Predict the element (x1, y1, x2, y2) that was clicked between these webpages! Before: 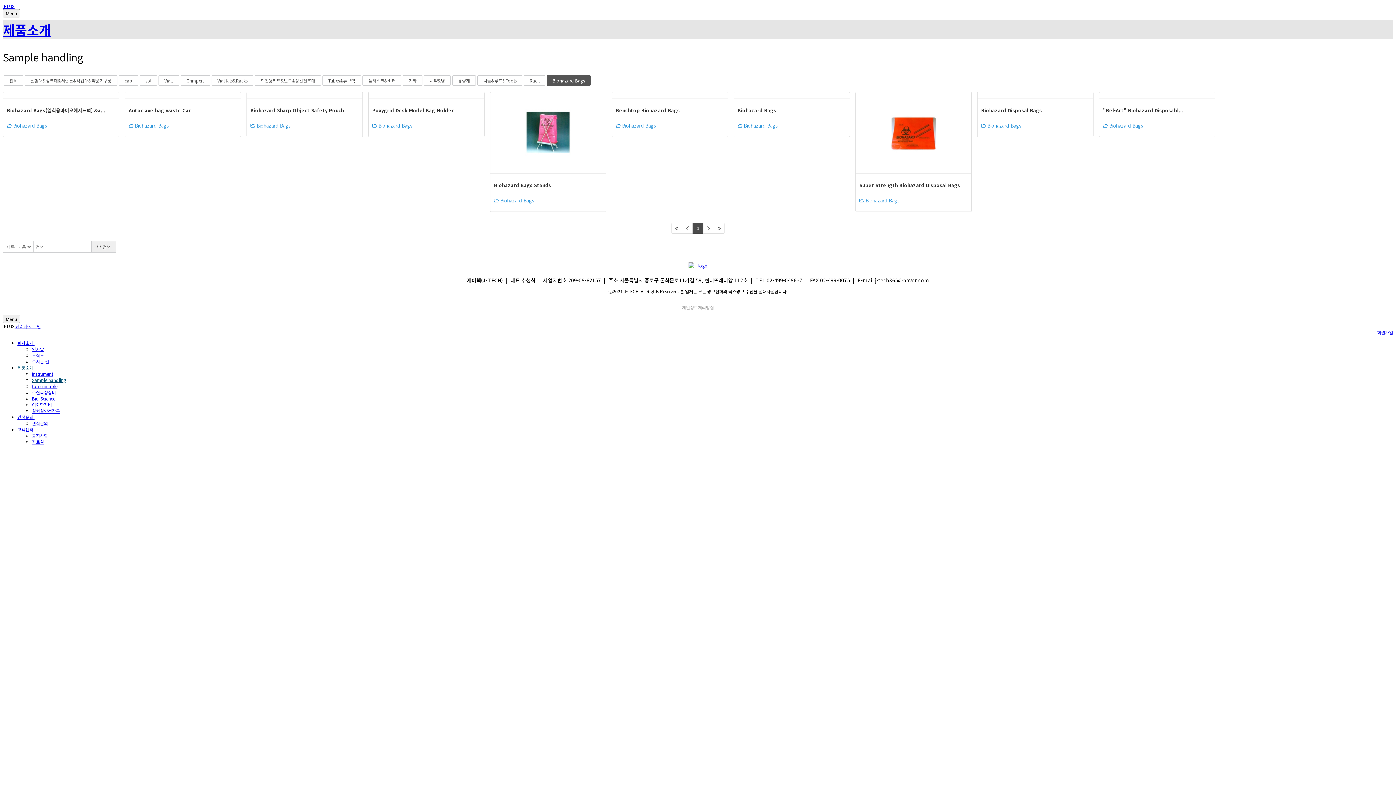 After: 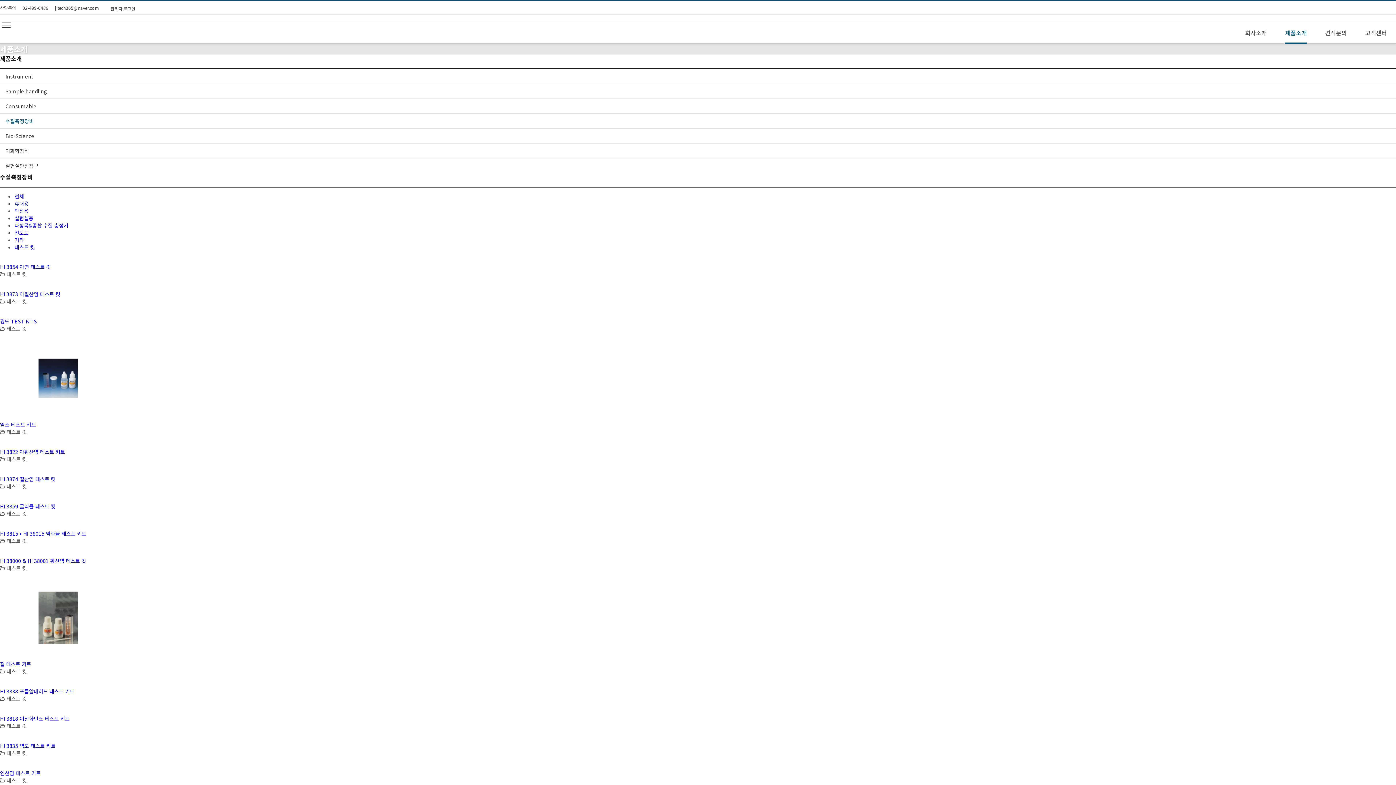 Action: label: 수질측정장비 bbox: (32, 389, 56, 395)